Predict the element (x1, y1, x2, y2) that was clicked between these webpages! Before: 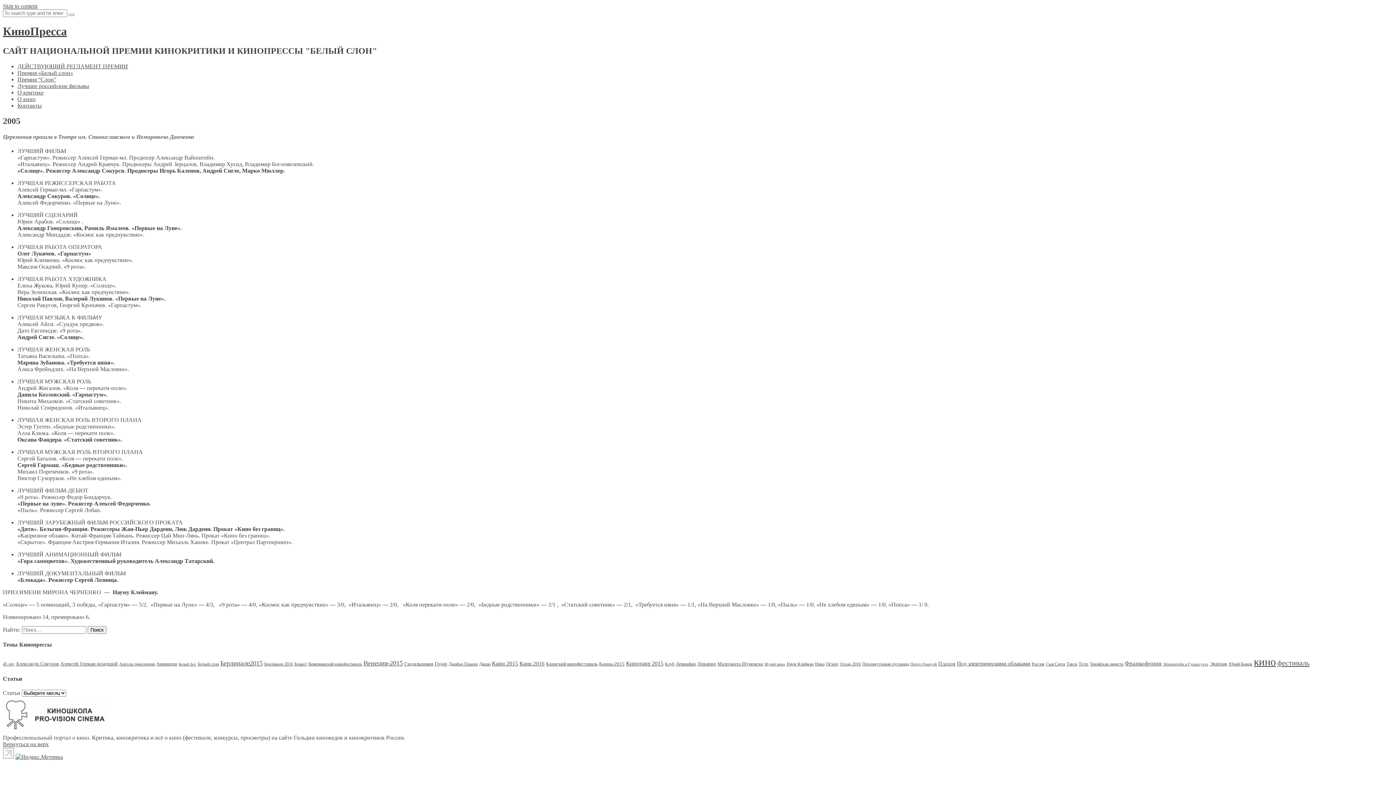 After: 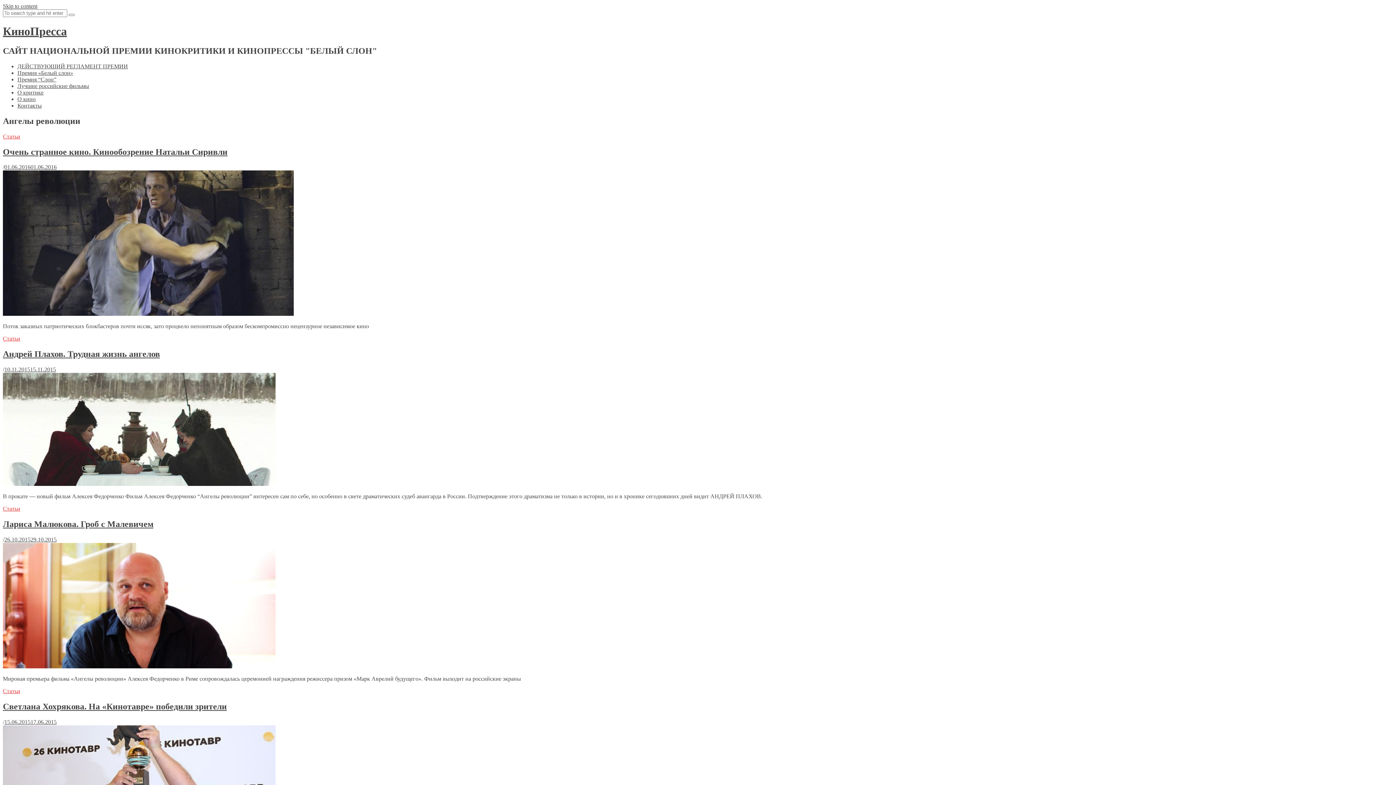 Action: label: Ангелы революции (4 элемента) bbox: (119, 661, 154, 666)